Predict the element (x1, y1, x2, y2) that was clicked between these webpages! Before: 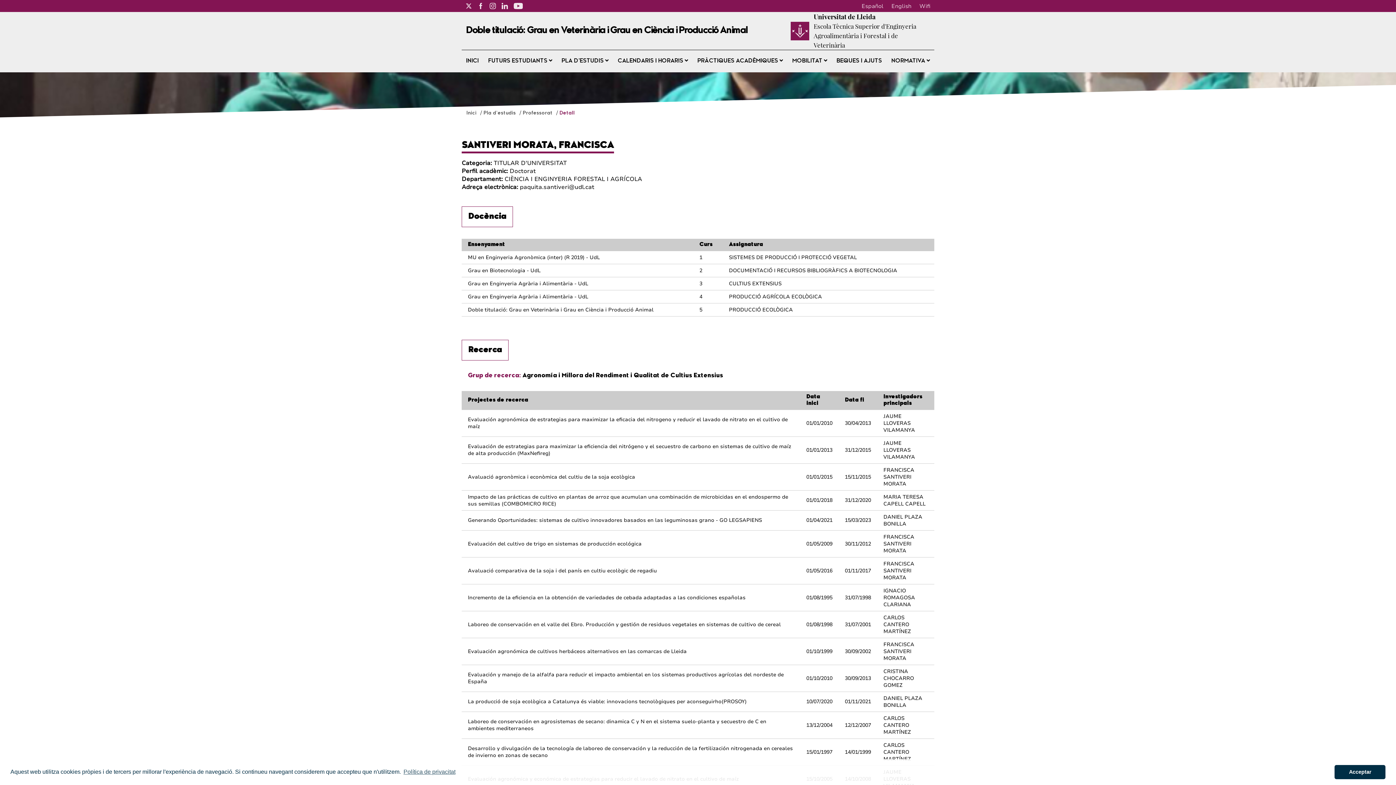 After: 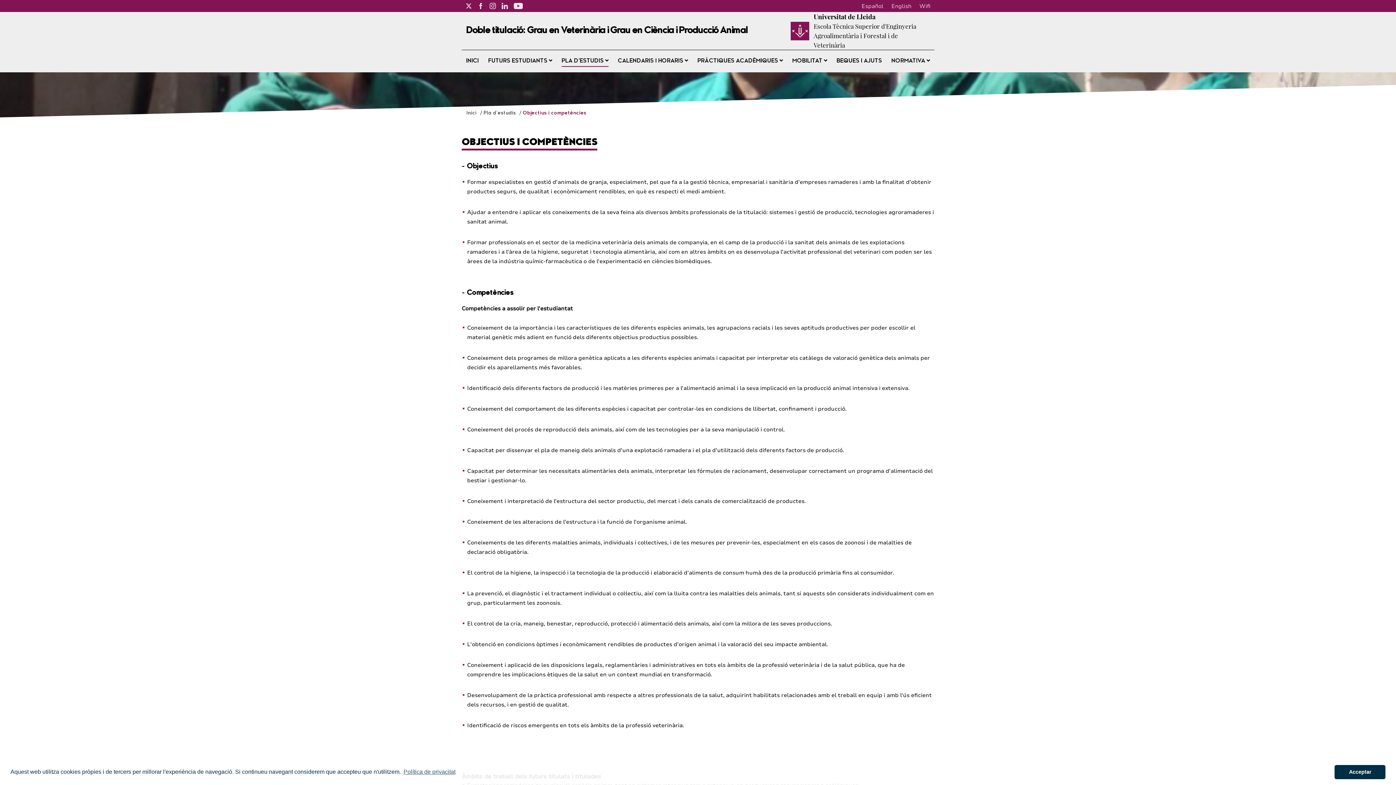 Action: label: Pla d’estudis  bbox: (483, 110, 517, 115)